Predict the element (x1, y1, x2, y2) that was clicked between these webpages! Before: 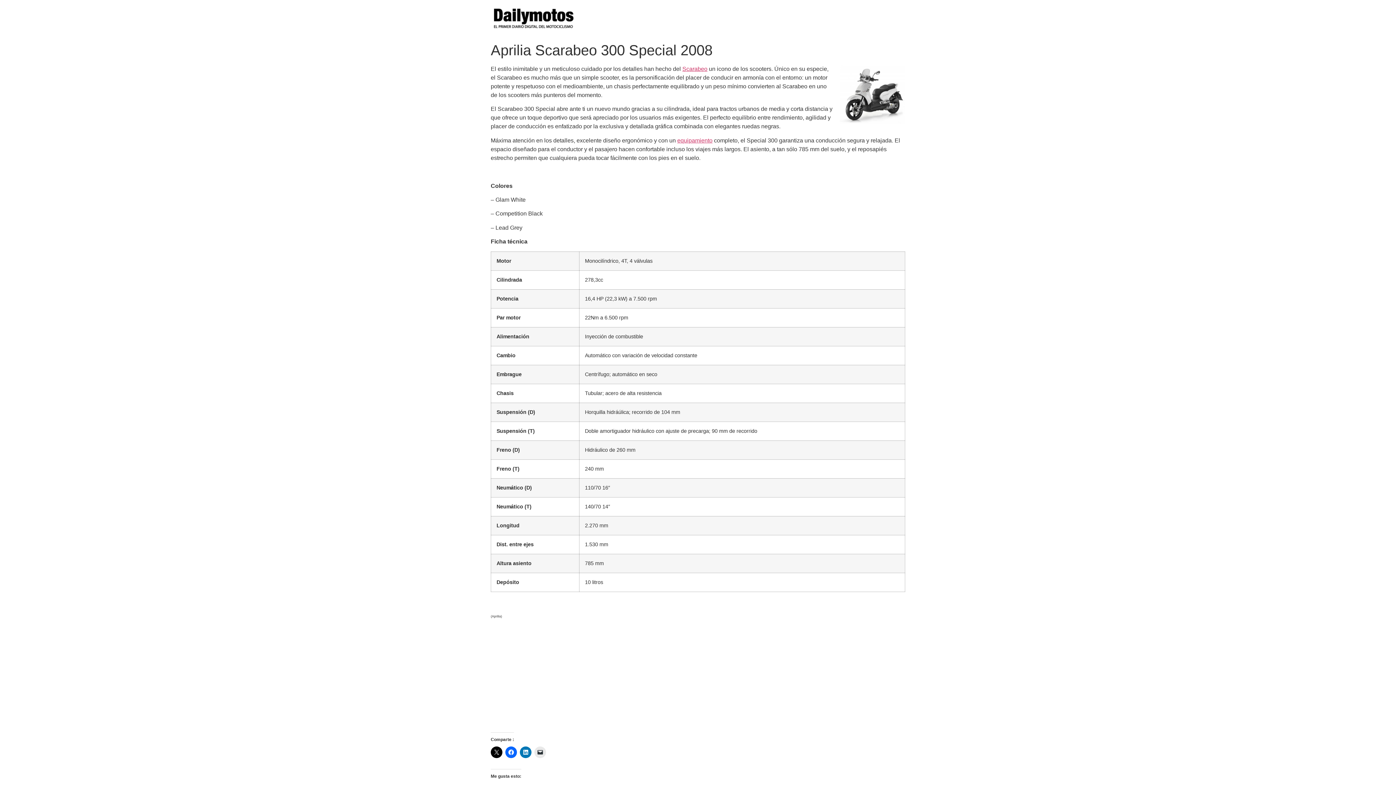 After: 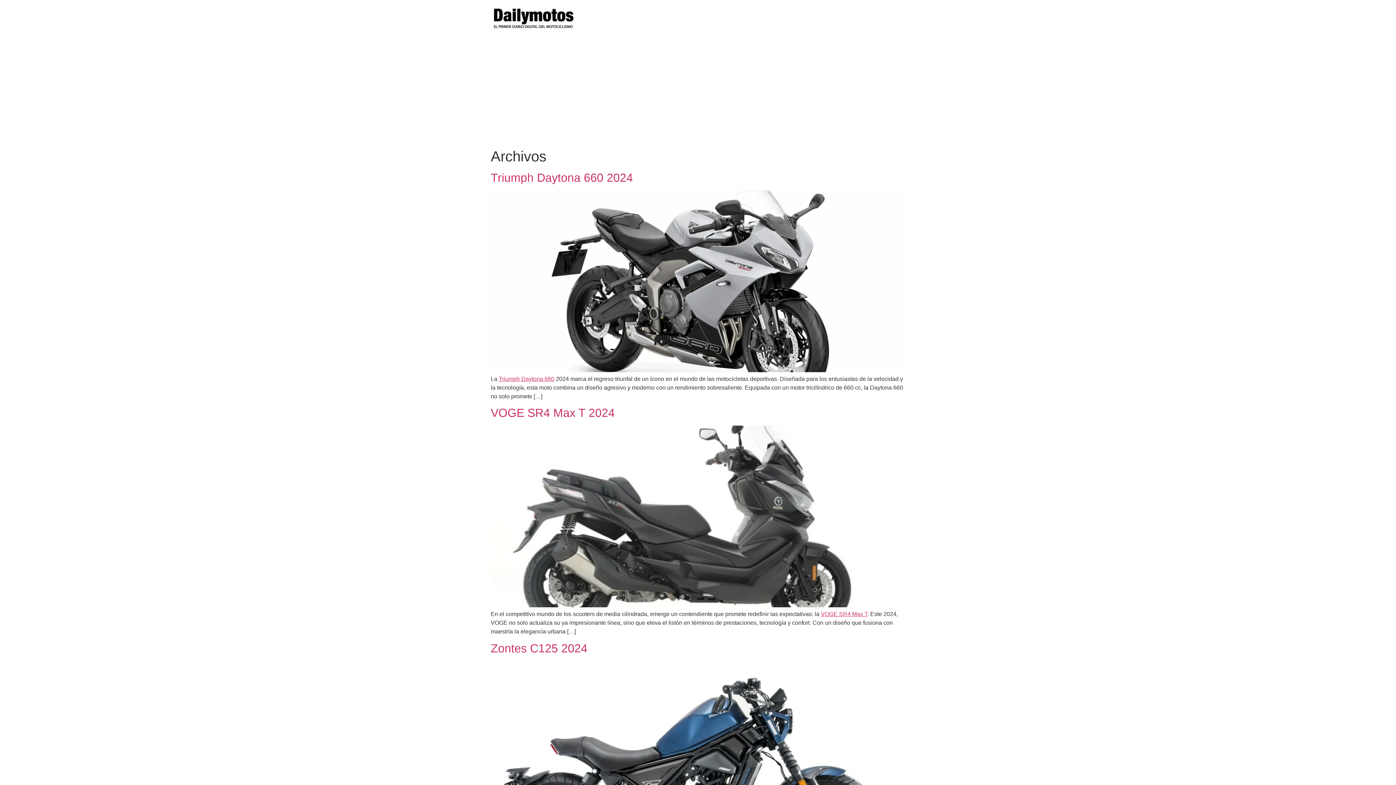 Action: bbox: (490, 5, 578, 32)